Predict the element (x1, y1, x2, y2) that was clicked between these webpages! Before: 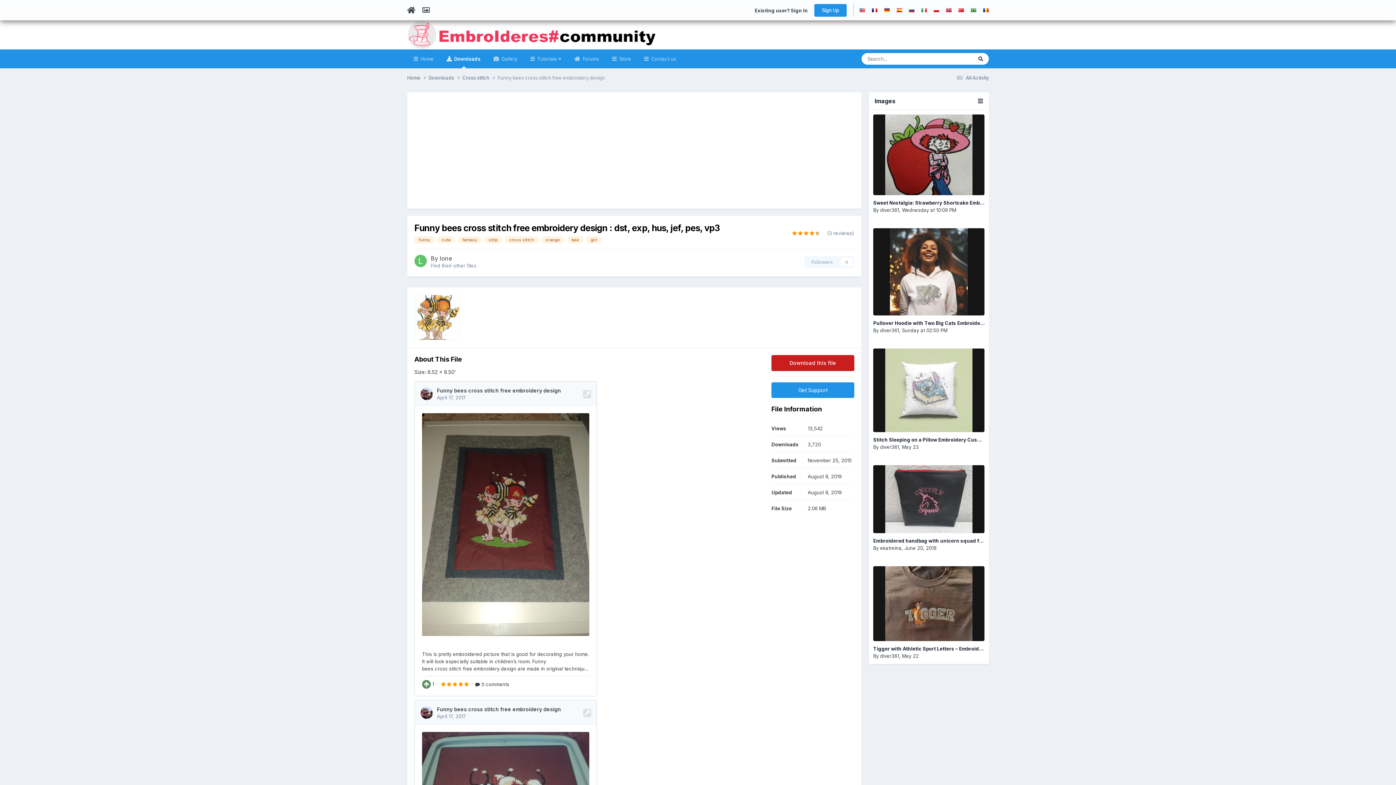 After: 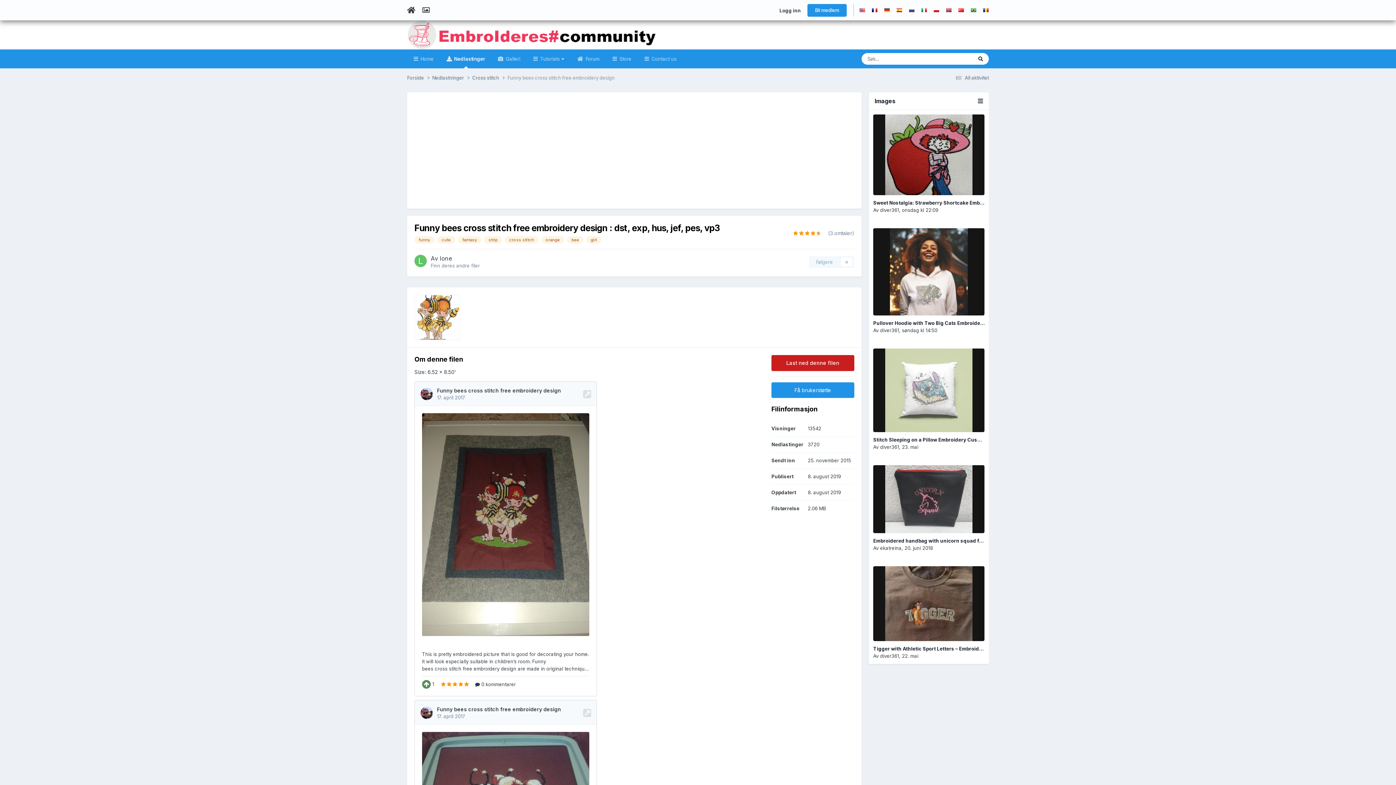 Action: bbox: (946, 7, 952, 13)